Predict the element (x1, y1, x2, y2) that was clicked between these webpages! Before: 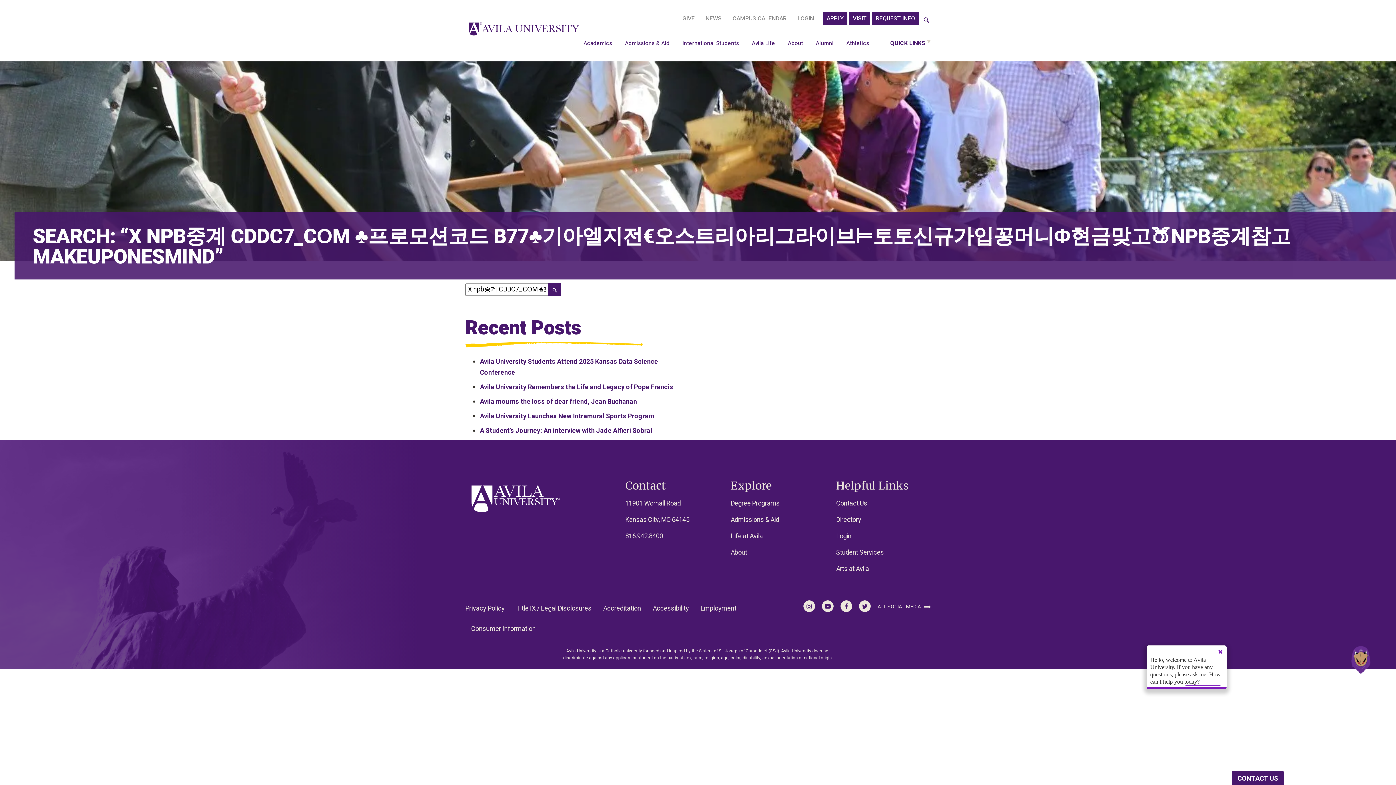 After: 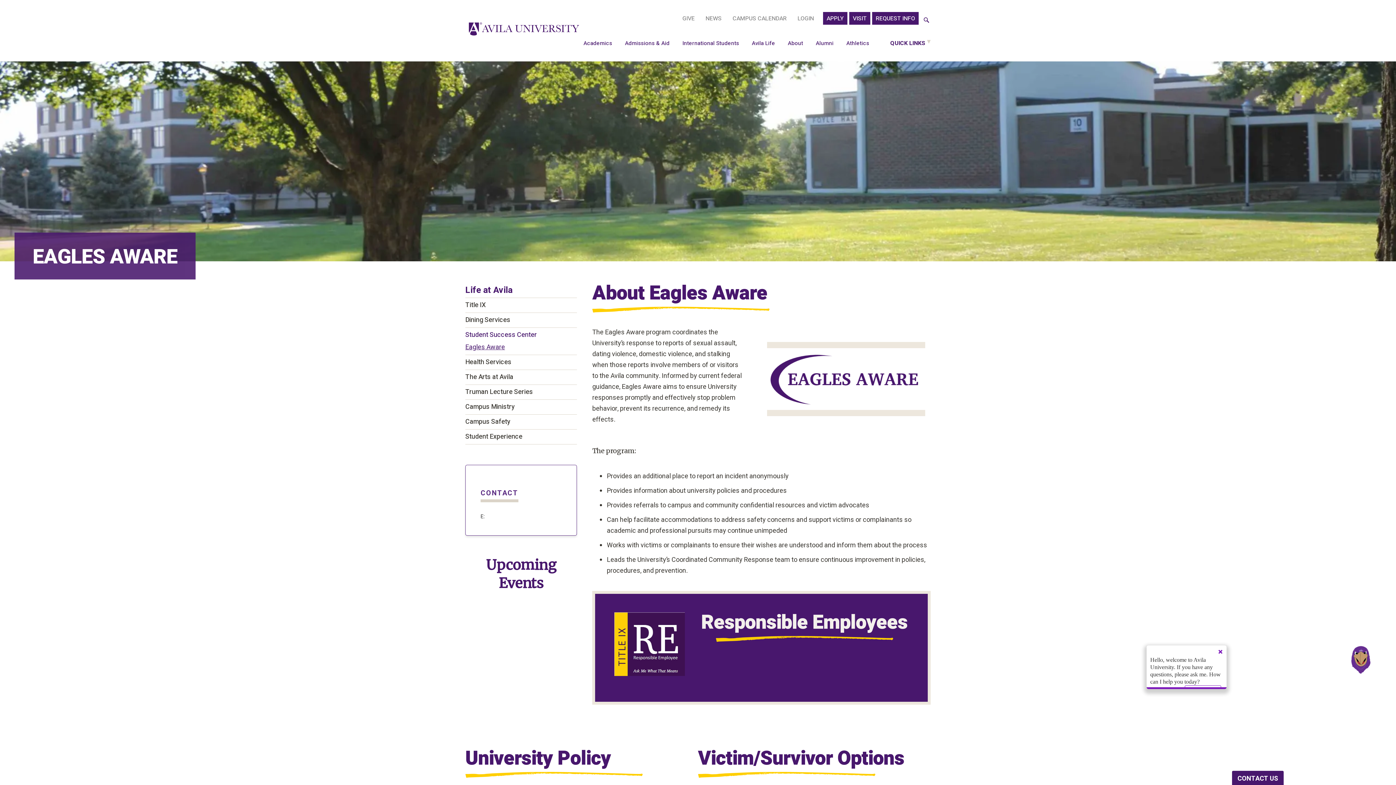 Action: label: Title IX / Legal Disclosures bbox: (510, 600, 597, 617)